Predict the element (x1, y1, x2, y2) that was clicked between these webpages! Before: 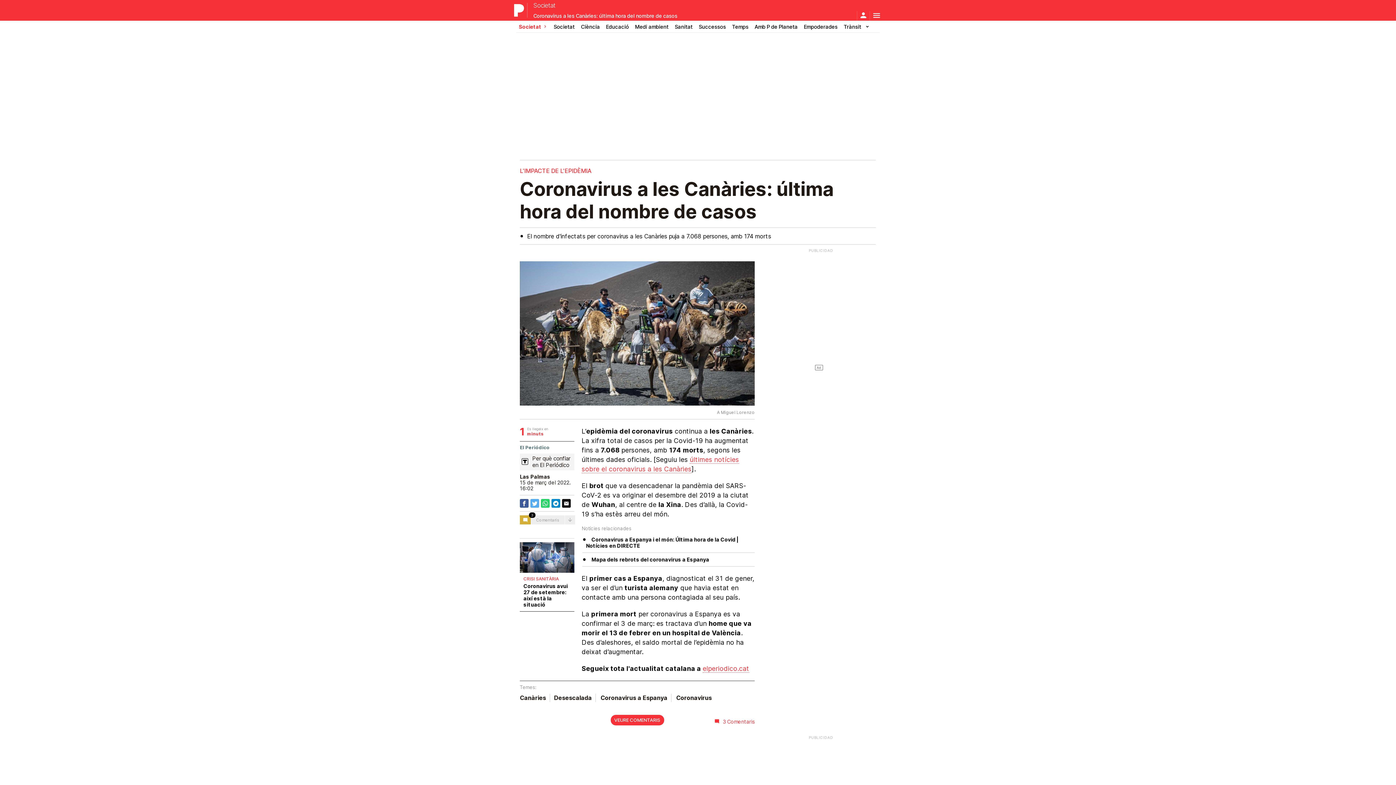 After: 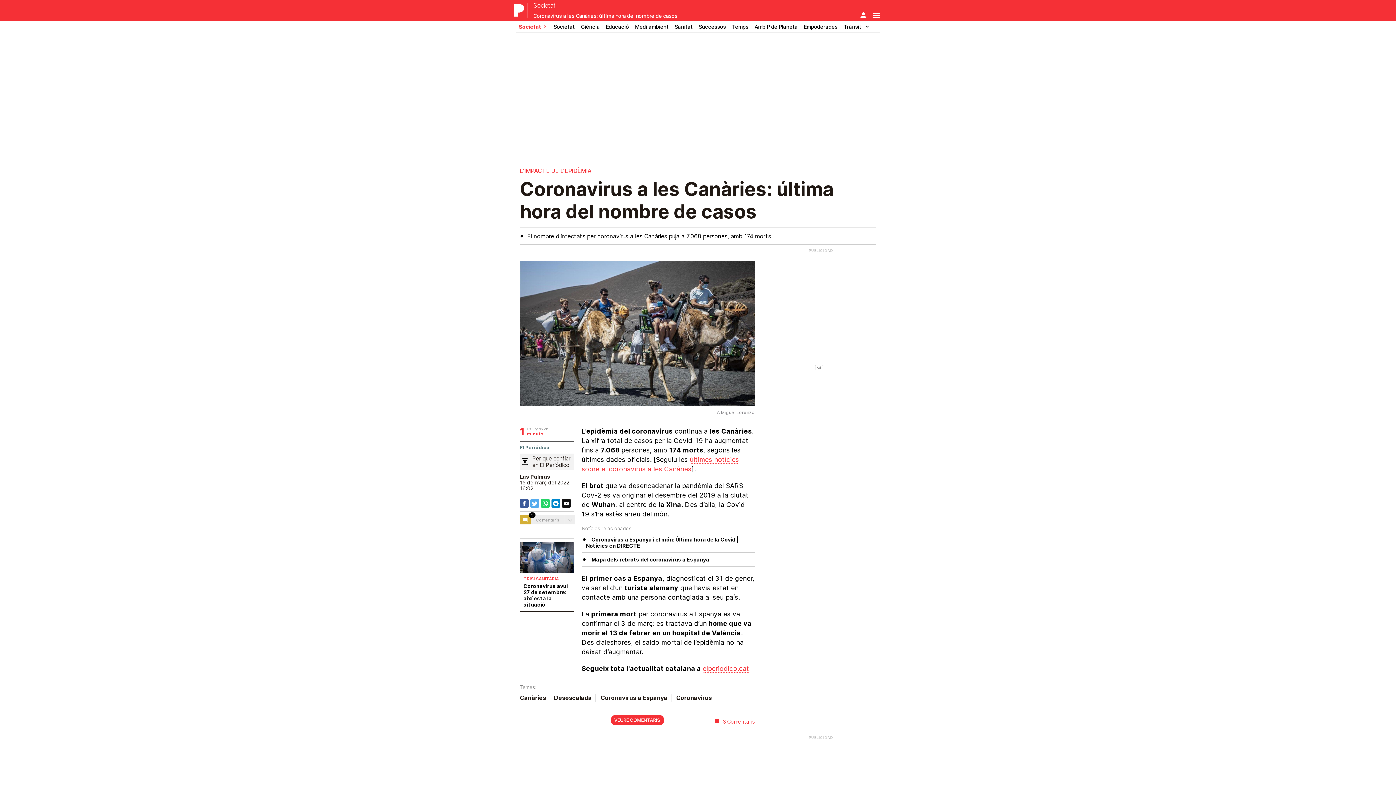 Action: bbox: (521, 461, 528, 465)